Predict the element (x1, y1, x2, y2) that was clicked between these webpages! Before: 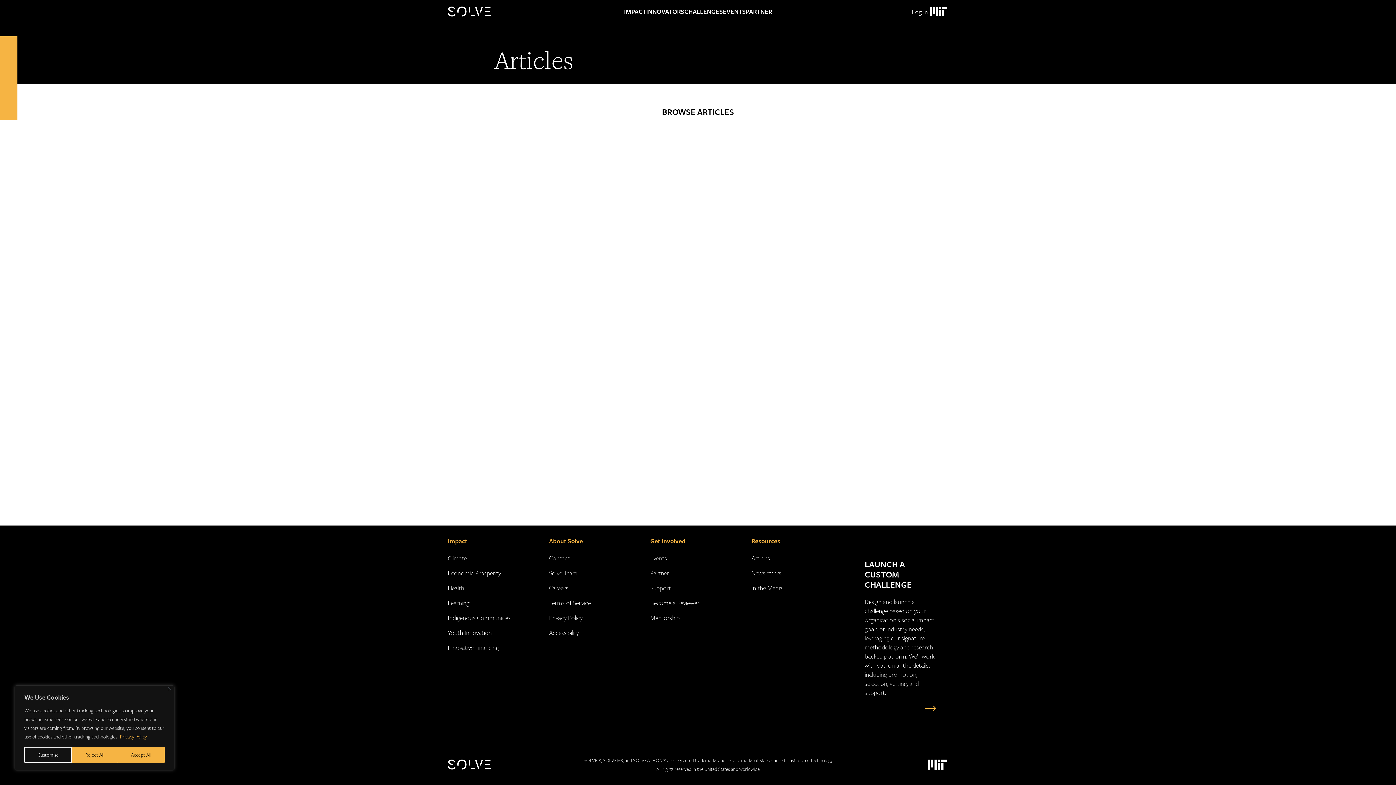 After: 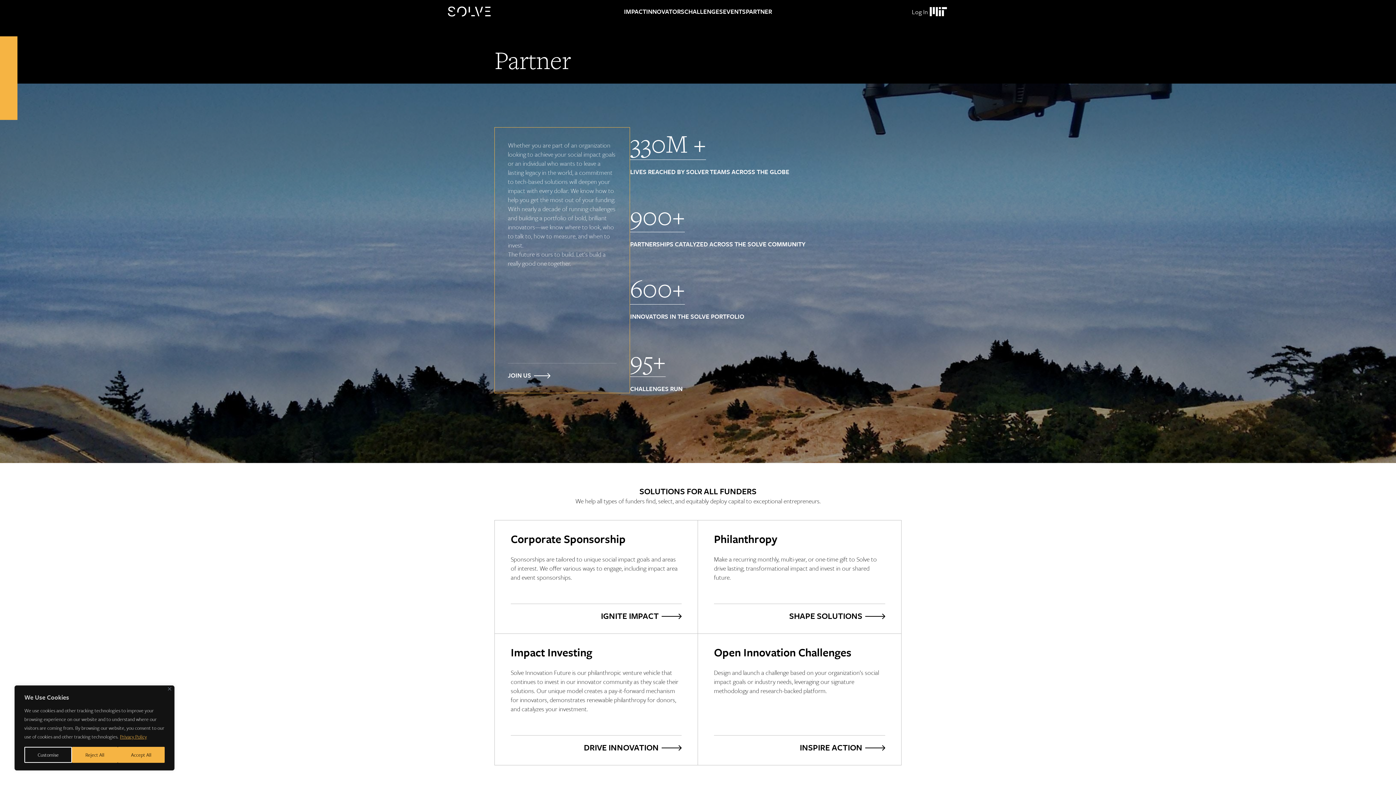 Action: label: PARTNER bbox: (746, 0, 772, 23)